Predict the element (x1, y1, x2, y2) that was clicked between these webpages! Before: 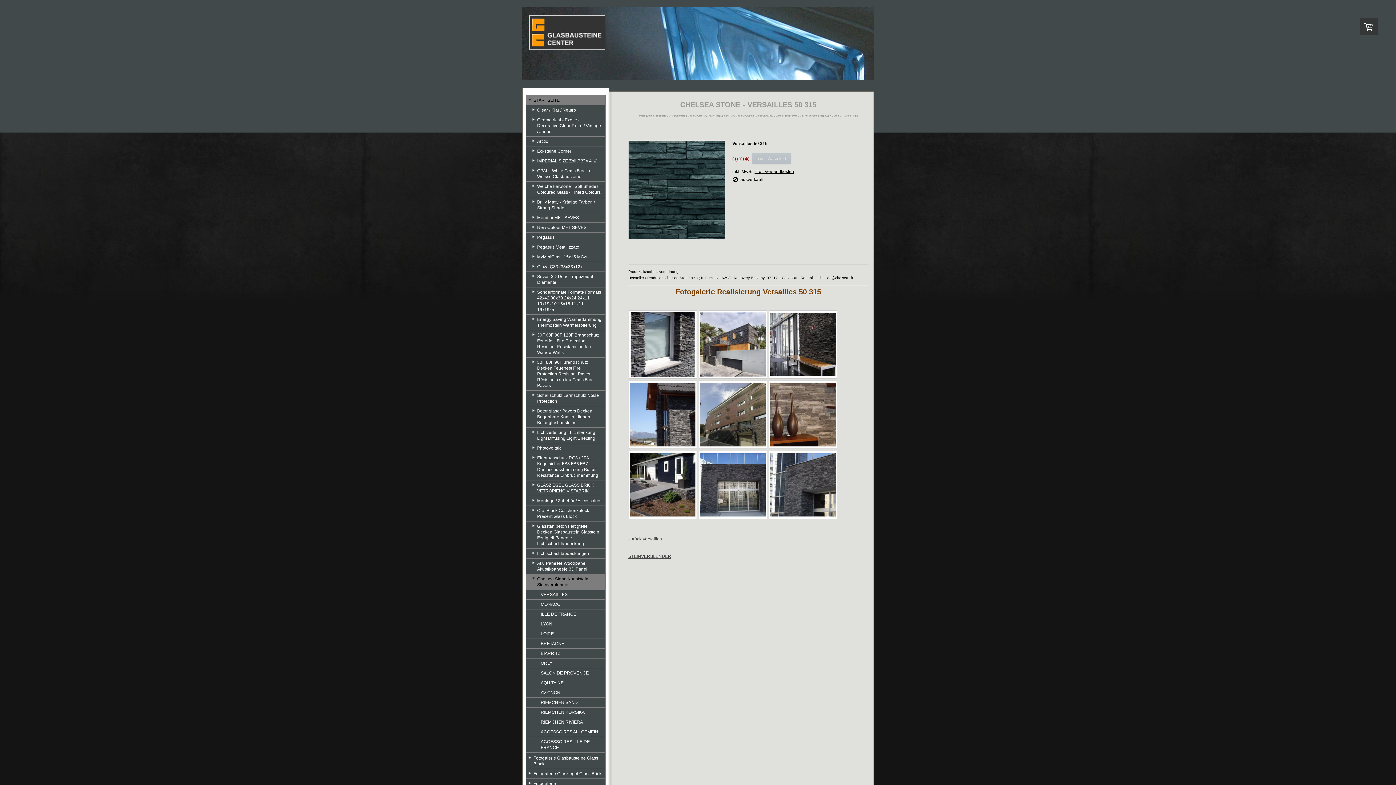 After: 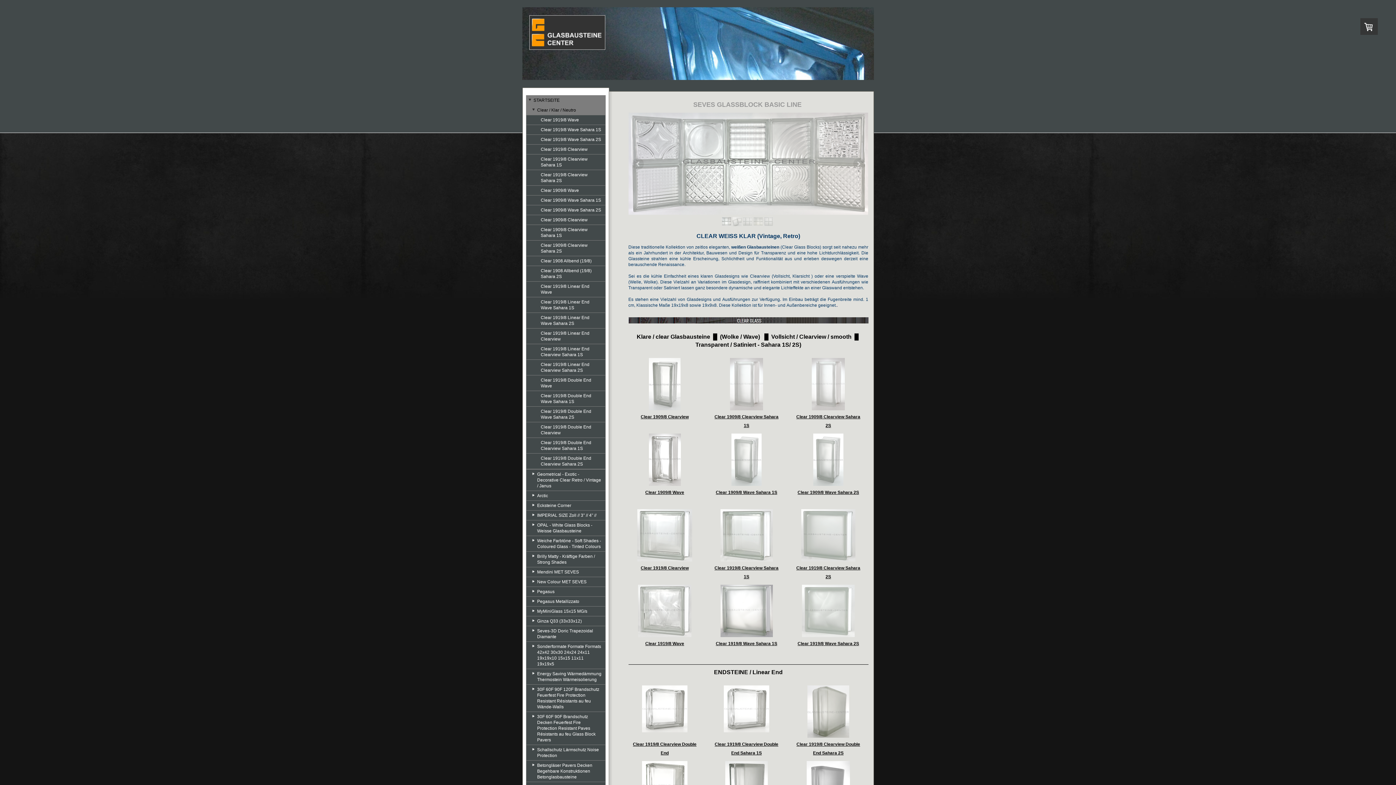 Action: label: Clear / Klar / Neutro bbox: (526, 105, 605, 114)